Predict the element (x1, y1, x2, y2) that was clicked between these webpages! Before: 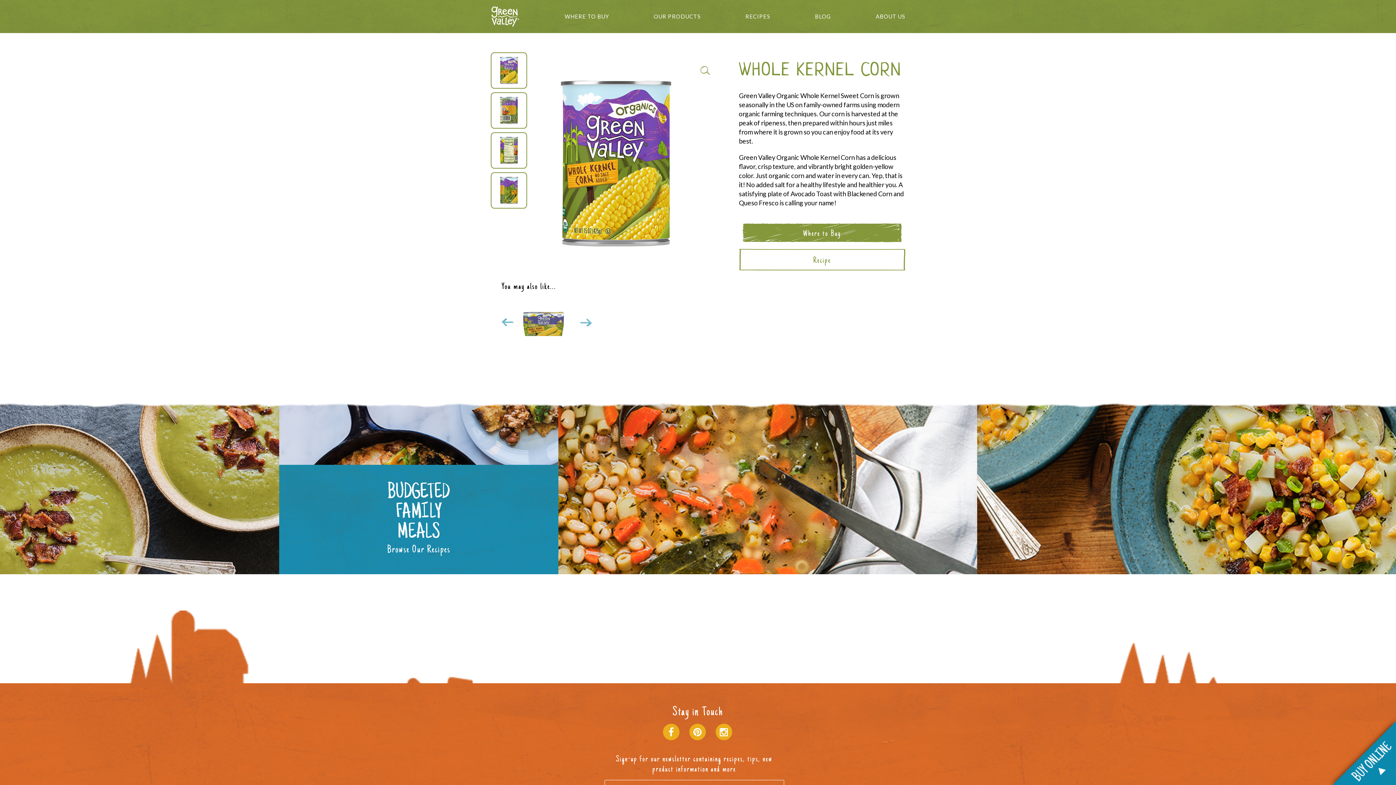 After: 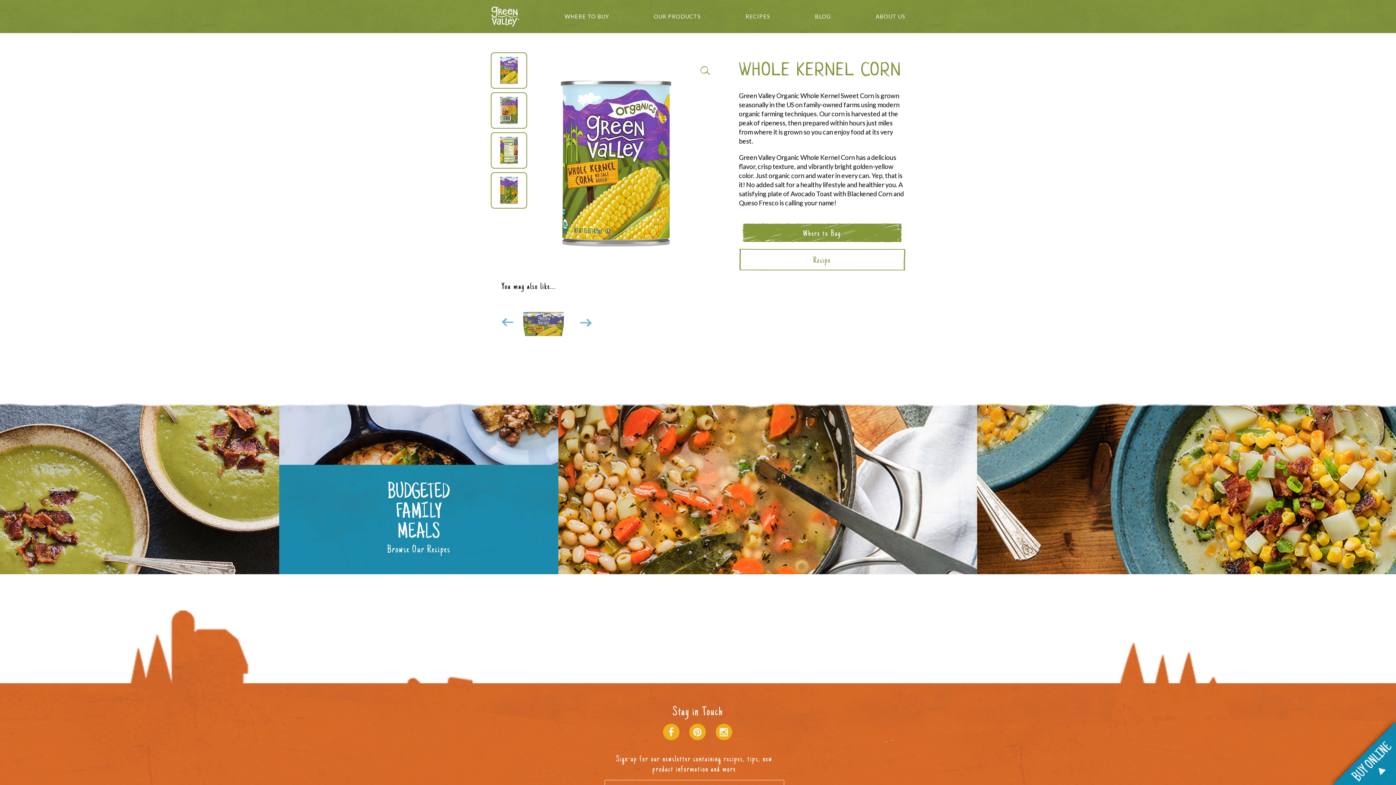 Action: label:   bbox: (659, 729, 686, 740)